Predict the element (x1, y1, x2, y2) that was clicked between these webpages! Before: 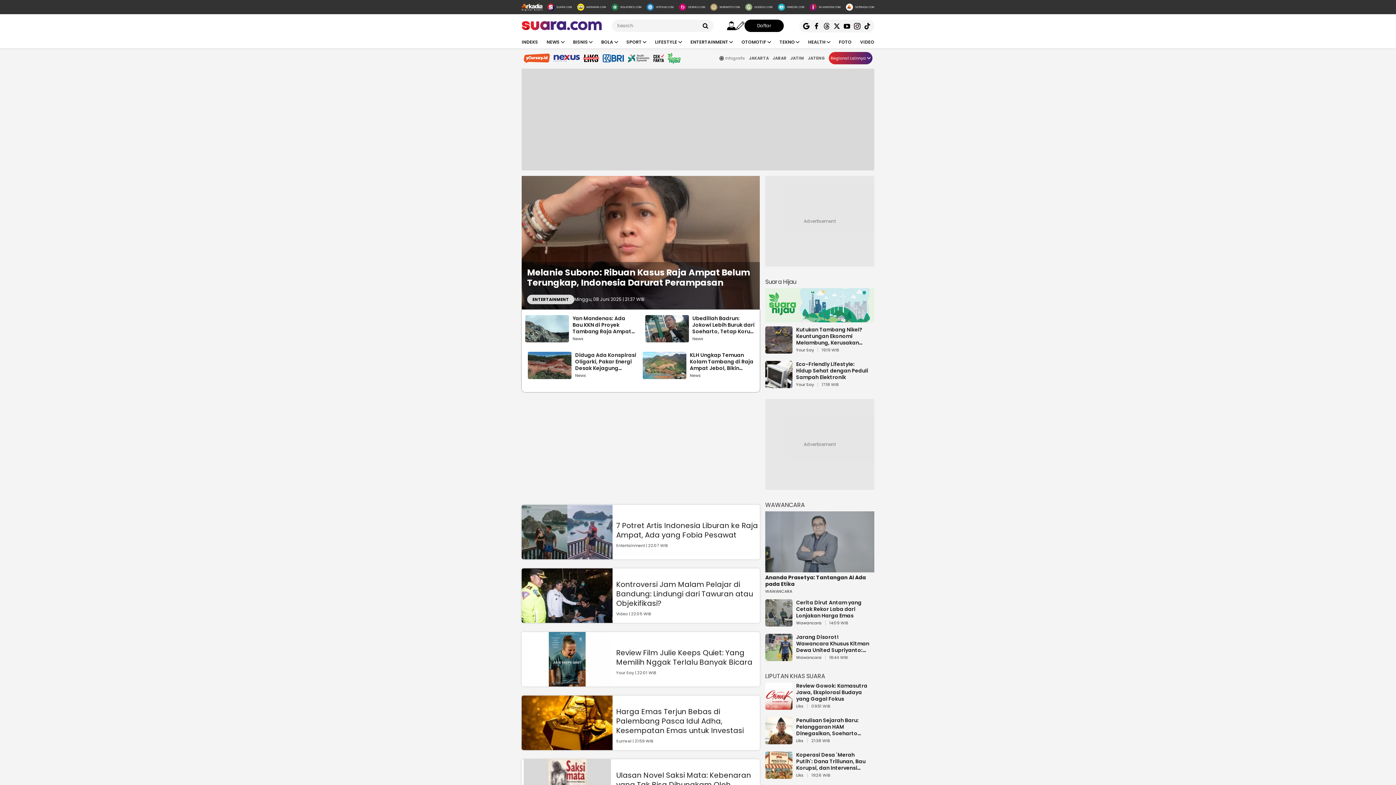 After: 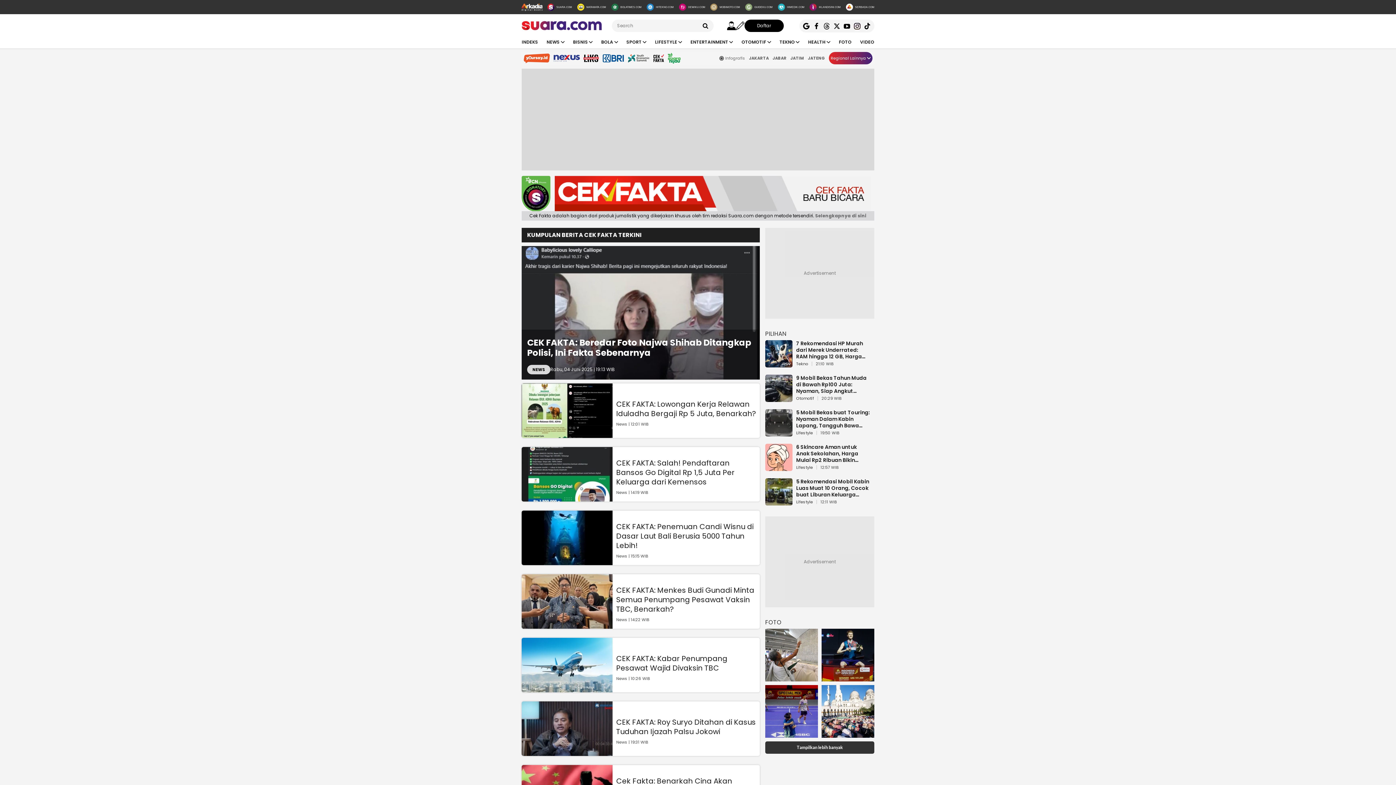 Action: bbox: (653, 52, 664, 64)